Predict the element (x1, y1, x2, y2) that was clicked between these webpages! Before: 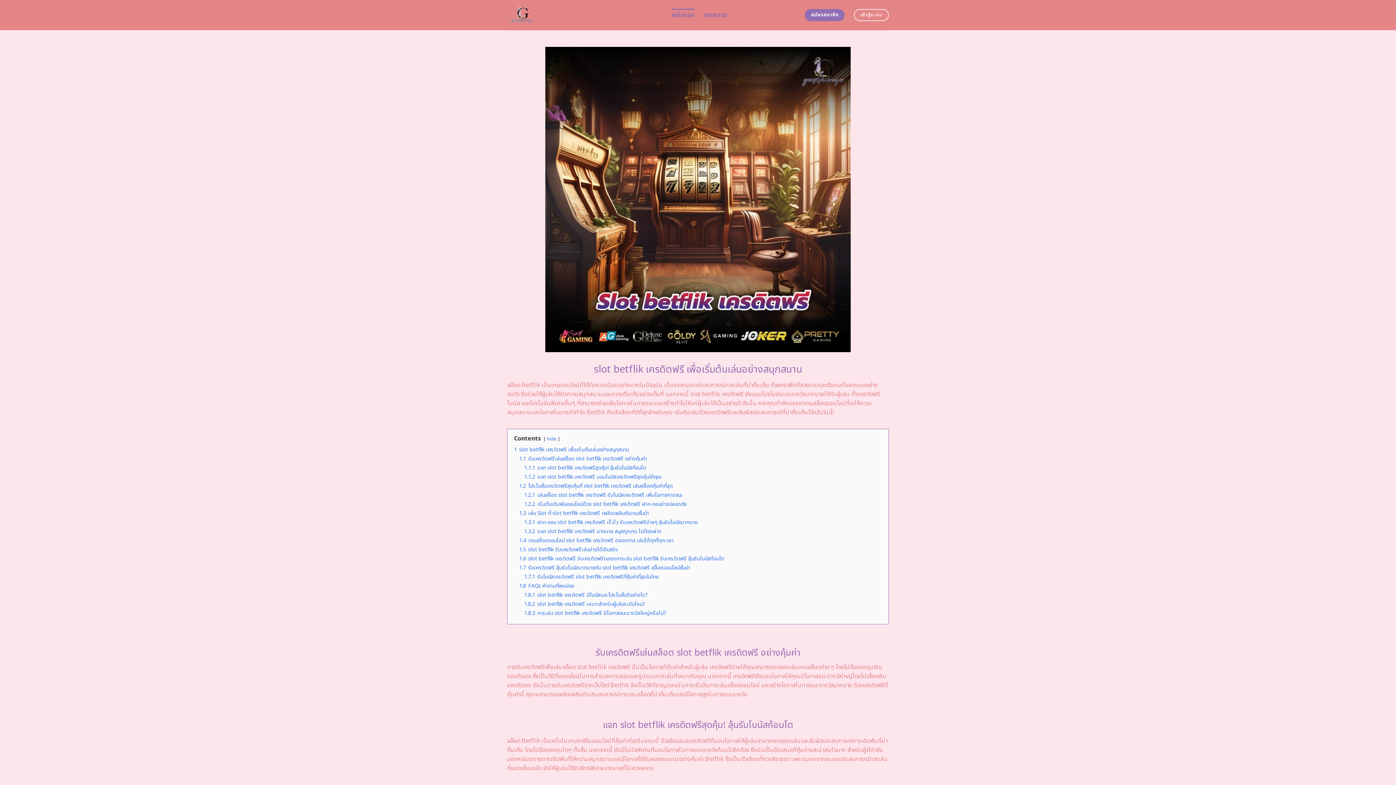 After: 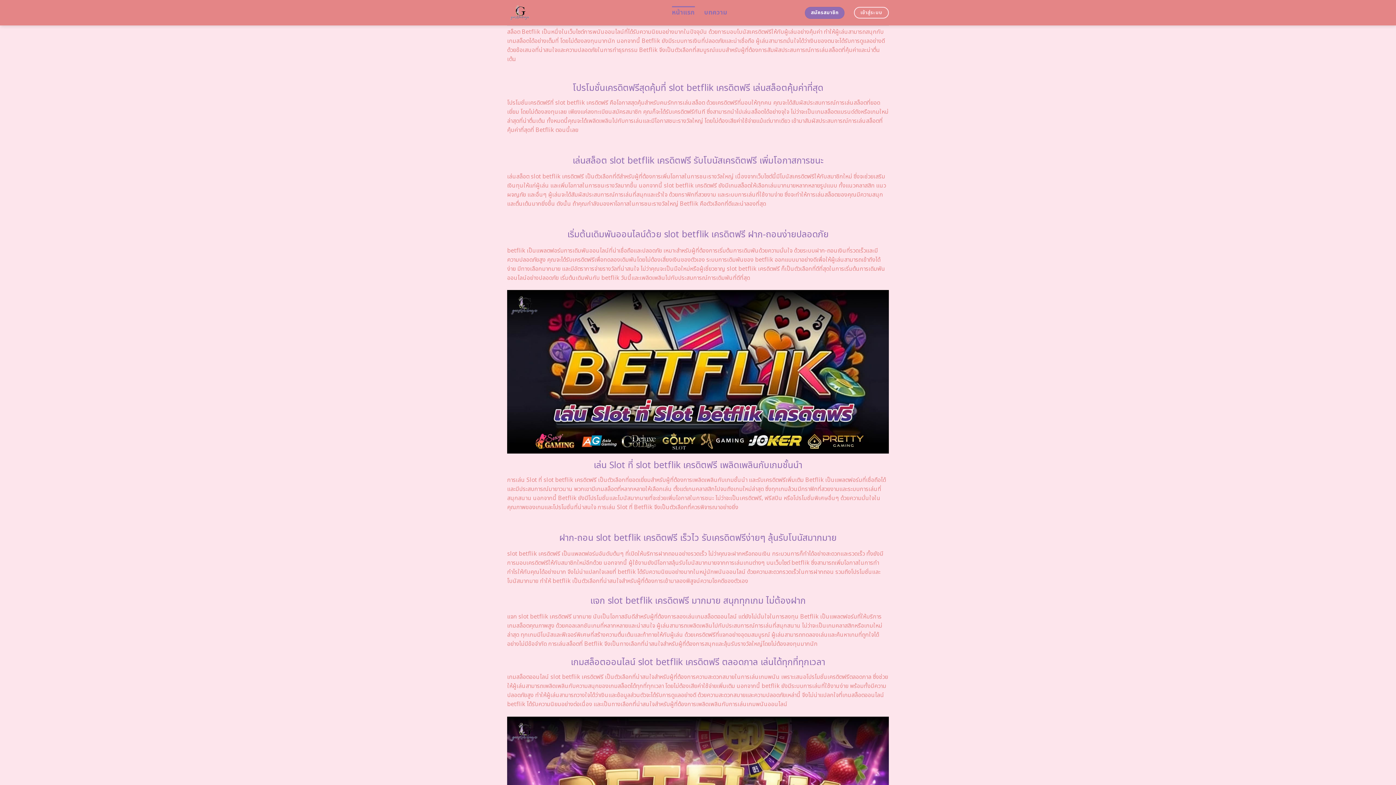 Action: label: 1.1.2 แจก slot betflik เครดิตฟรี มอบโบนัสเครดิตฟรีสุดคุ้มให้คุณ bbox: (524, 473, 661, 480)